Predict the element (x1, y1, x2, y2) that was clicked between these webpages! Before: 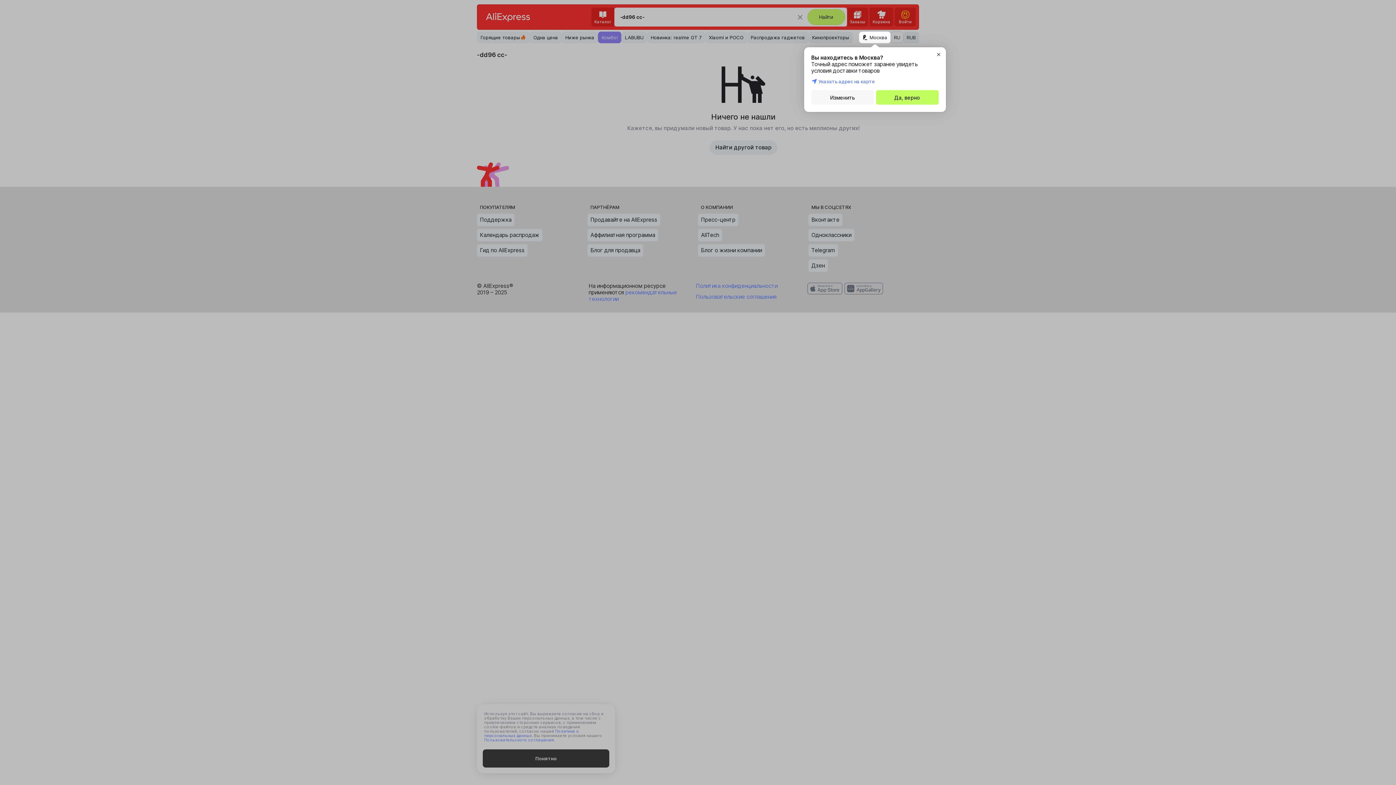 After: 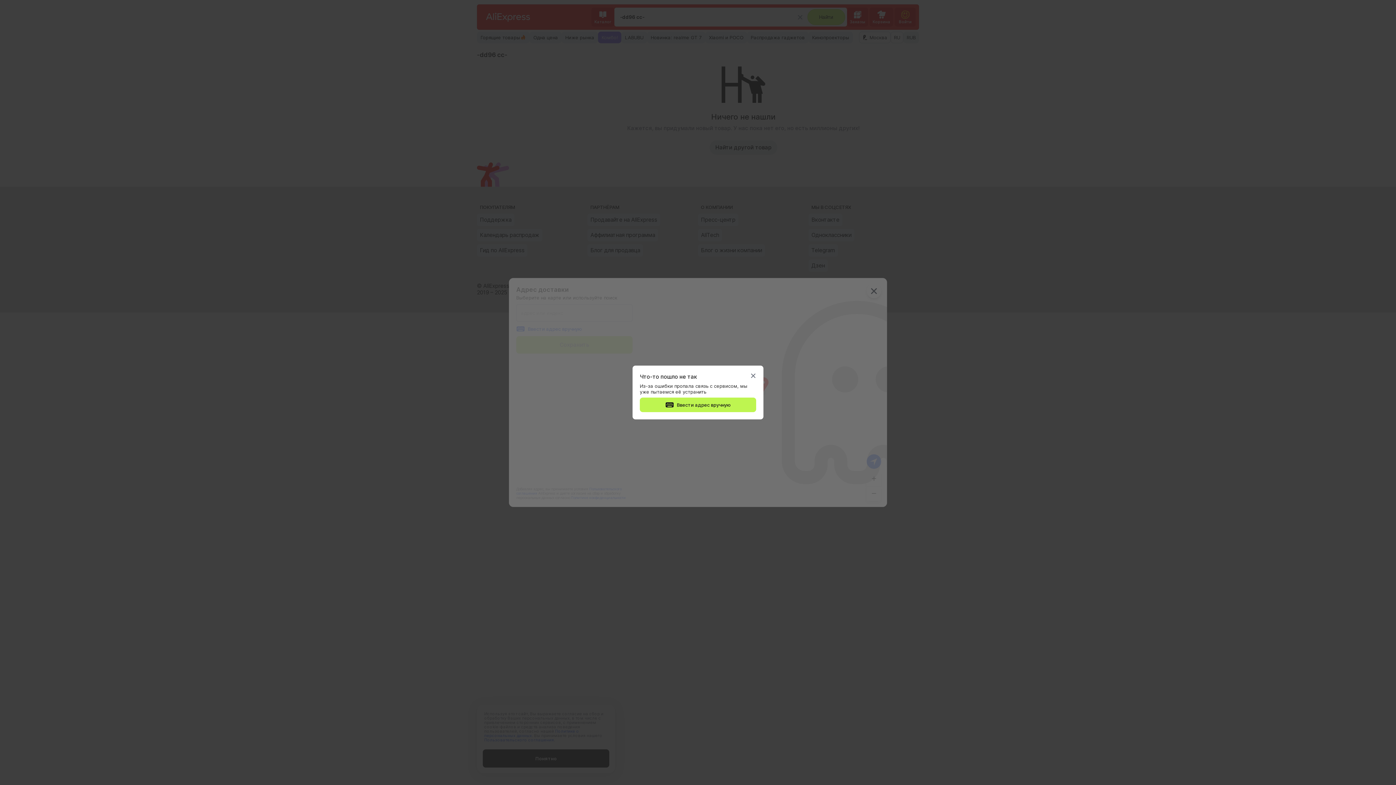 Action: label: Изменить bbox: (811, 90, 874, 104)